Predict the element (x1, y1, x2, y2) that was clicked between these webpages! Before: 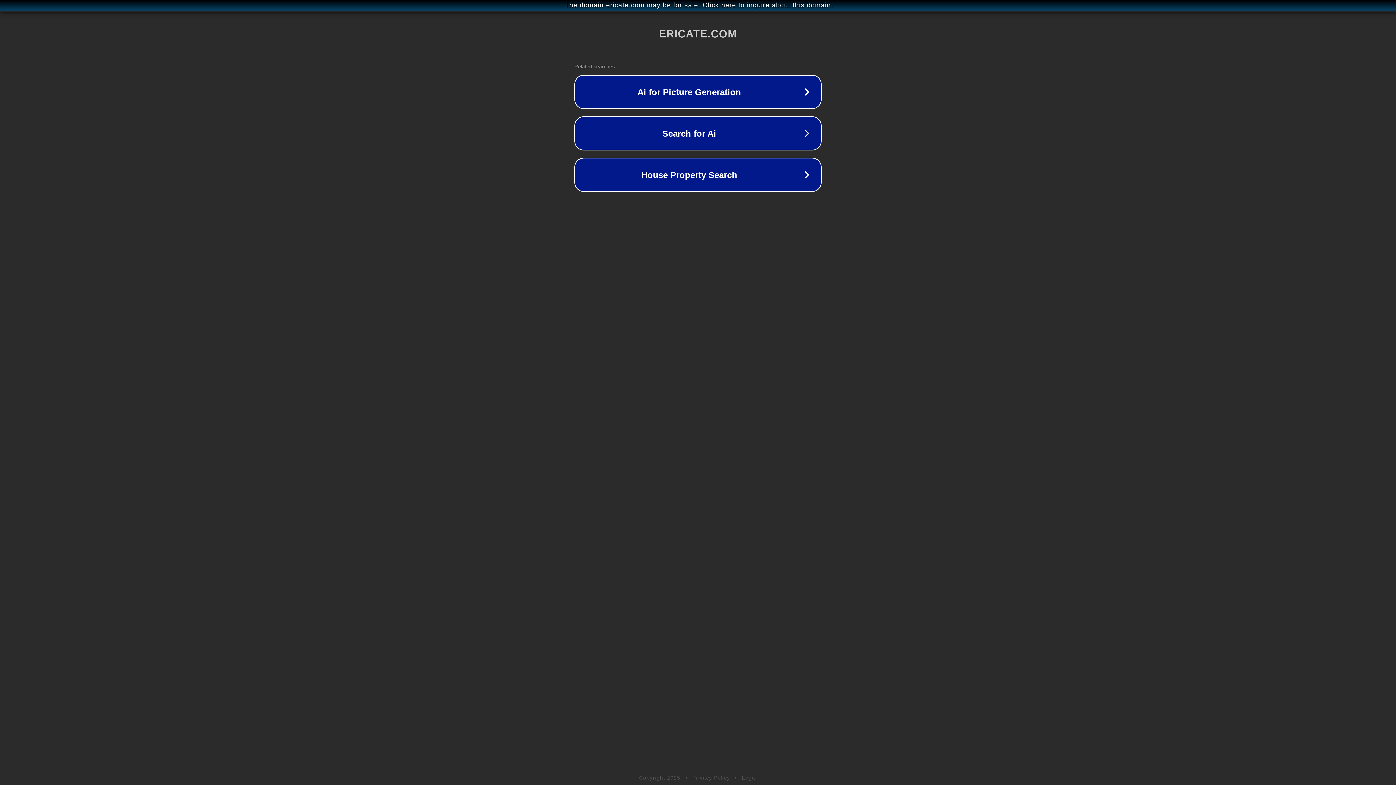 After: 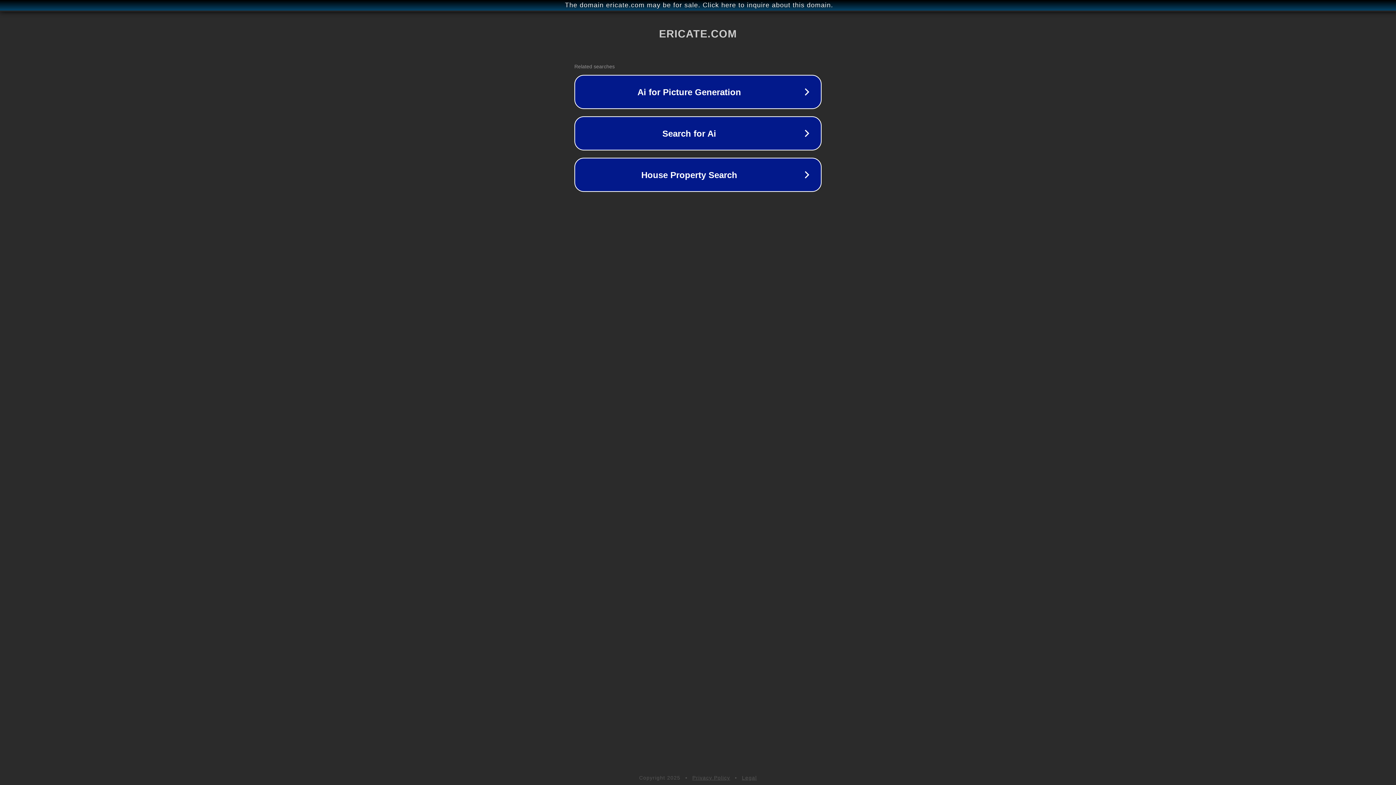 Action: label: Legal bbox: (742, 775, 757, 781)